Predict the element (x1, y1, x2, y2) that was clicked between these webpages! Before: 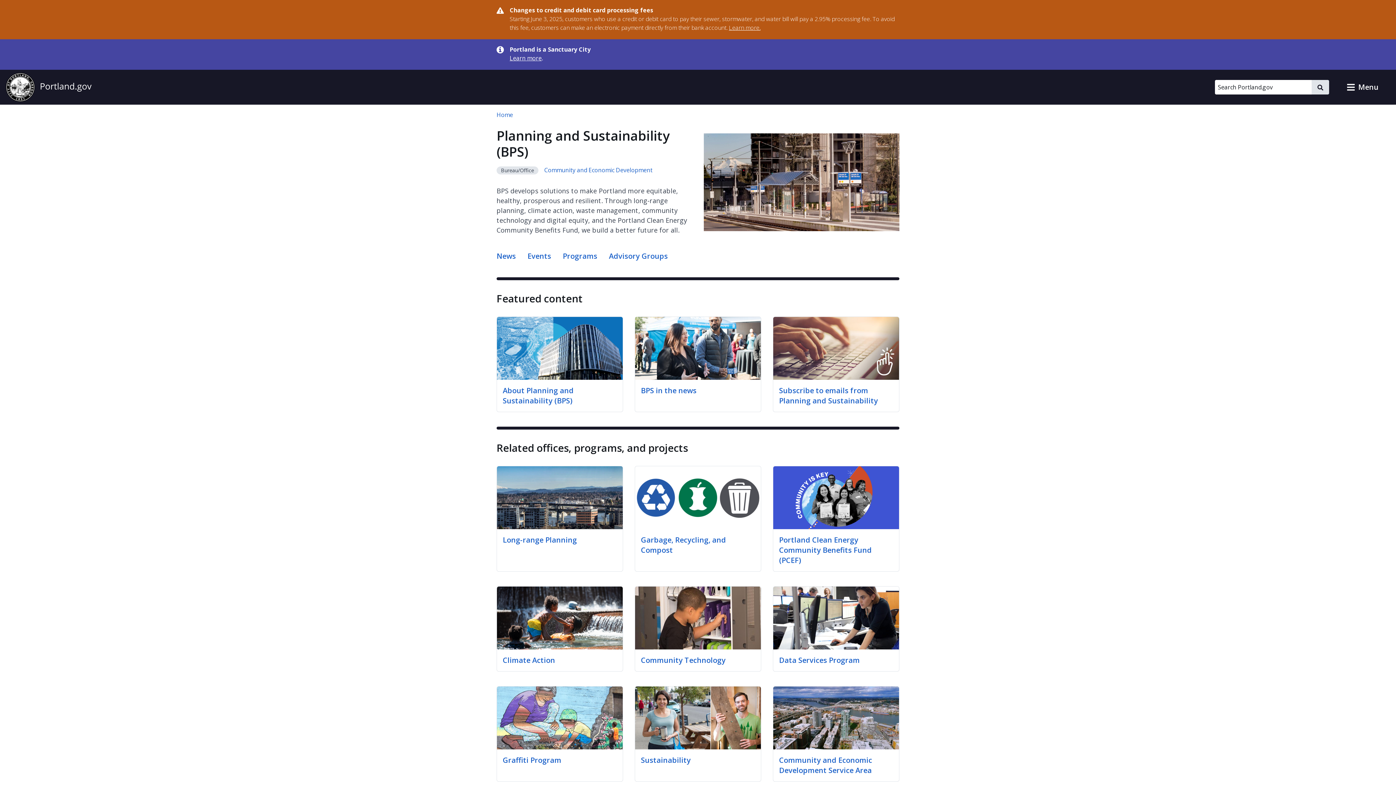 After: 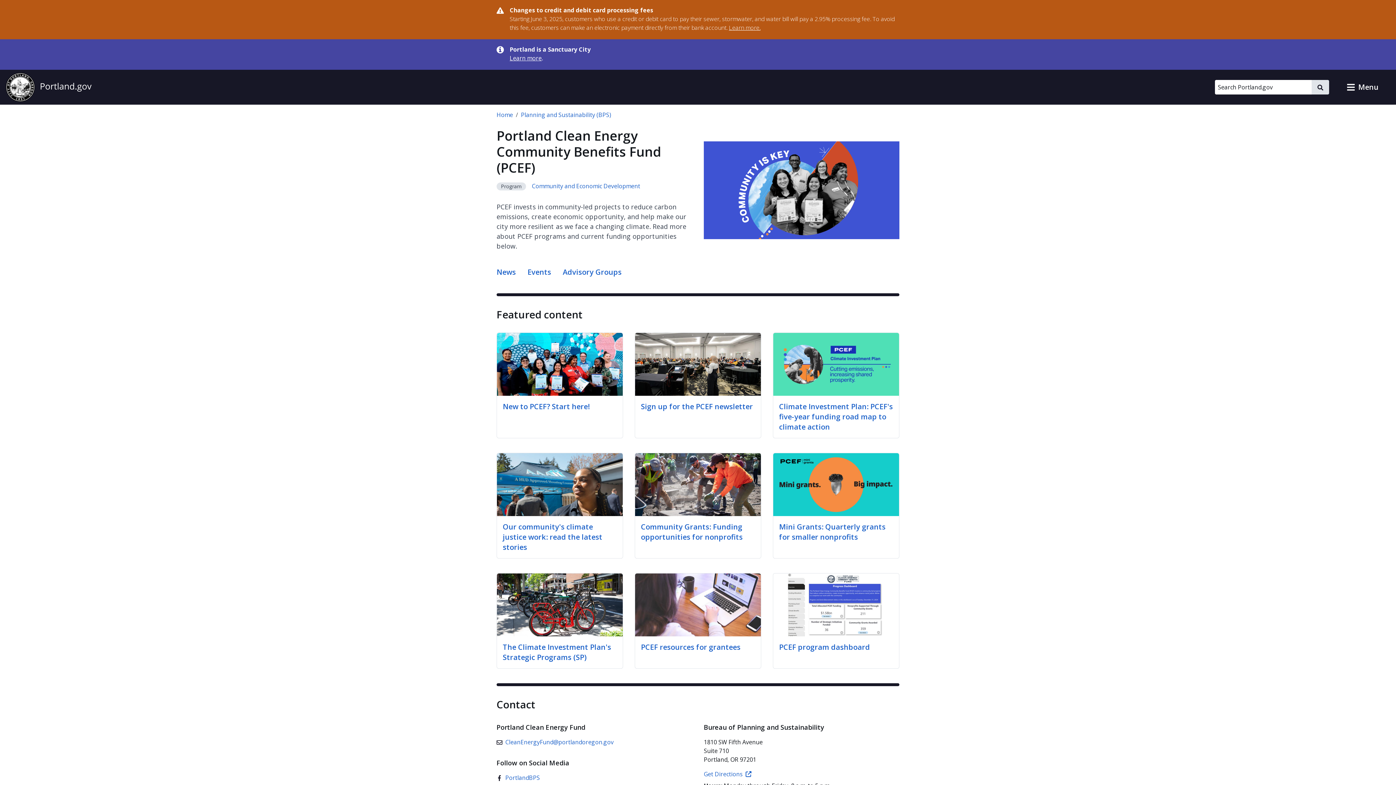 Action: label: Portland Clean Energy Community Benefits Fund (PCEF) bbox: (779, 535, 872, 565)